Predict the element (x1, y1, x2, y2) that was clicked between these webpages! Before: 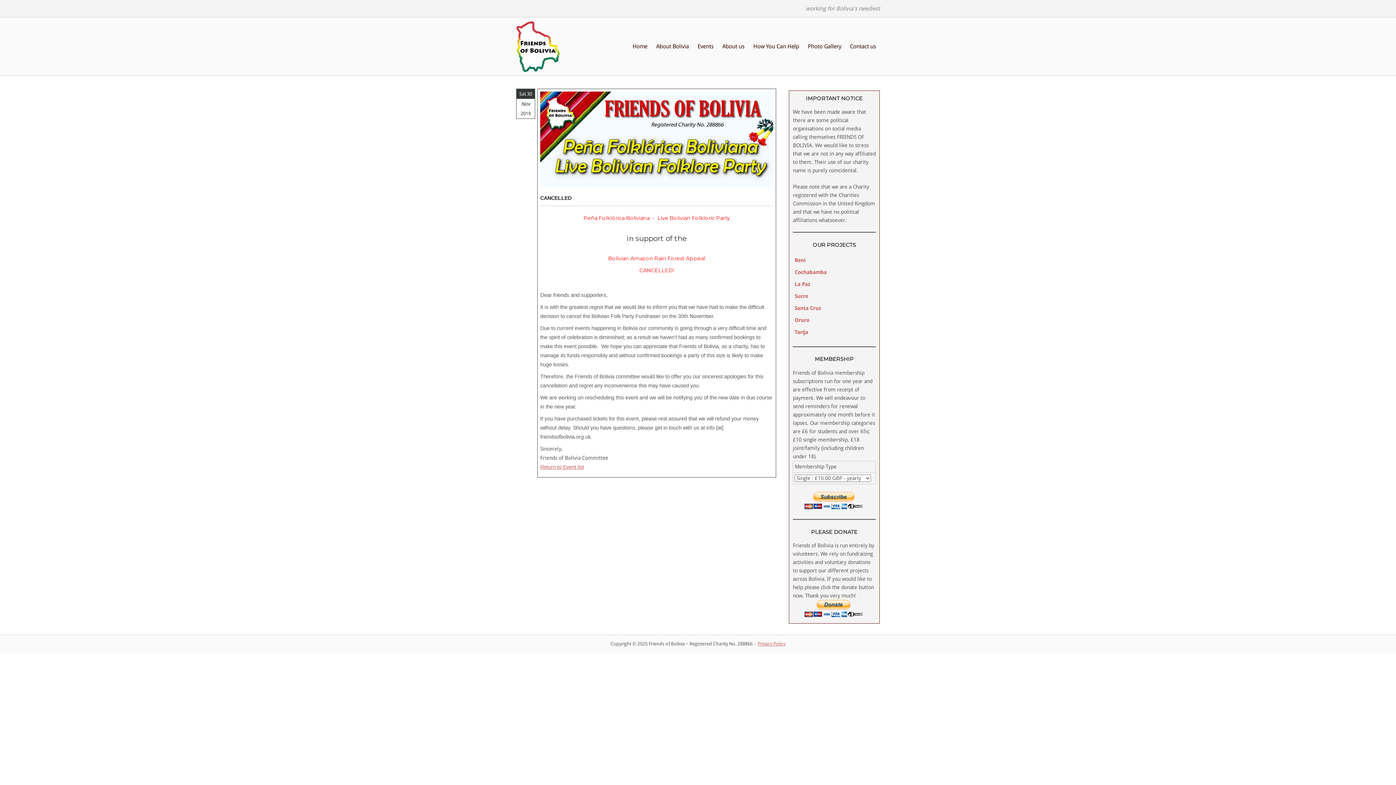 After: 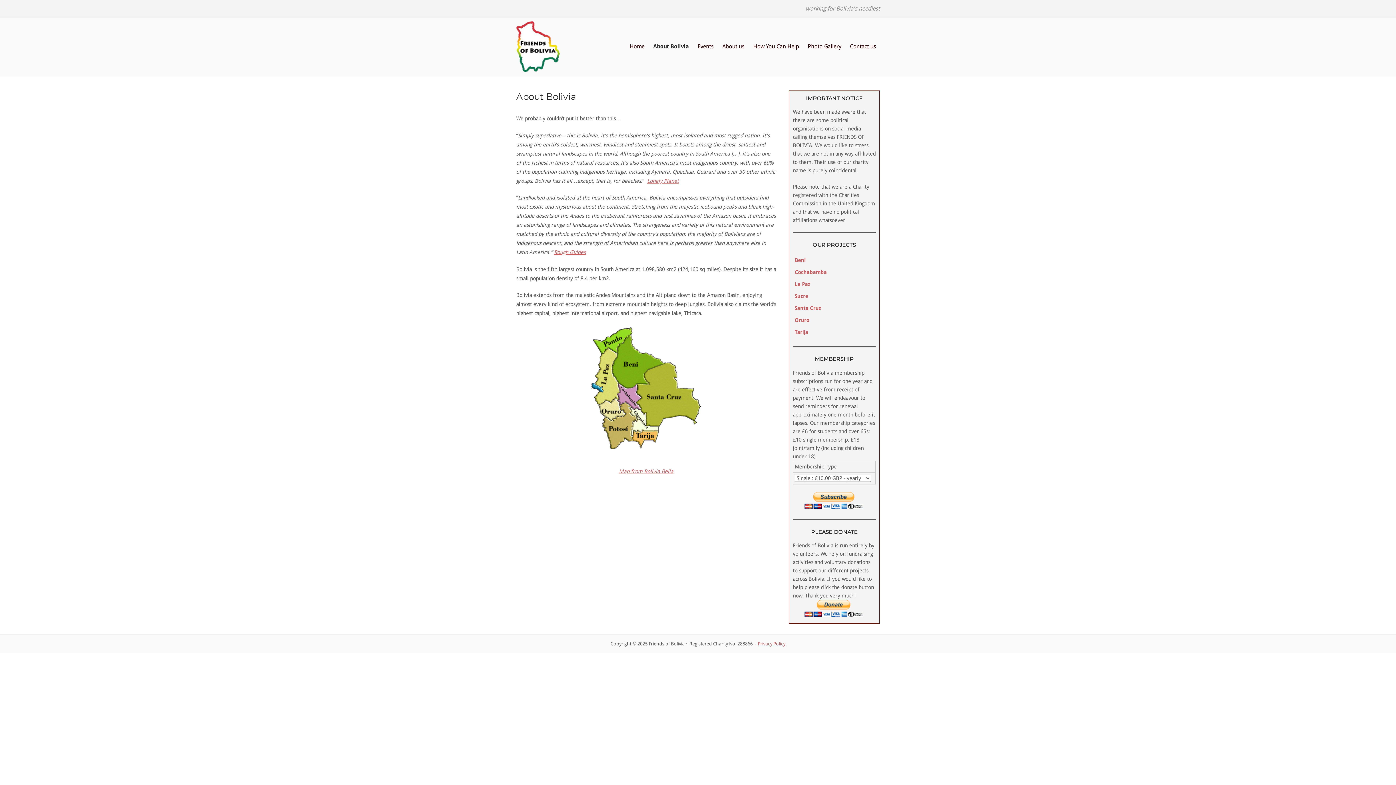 Action: bbox: (652, 42, 692, 50) label: About Bolivia